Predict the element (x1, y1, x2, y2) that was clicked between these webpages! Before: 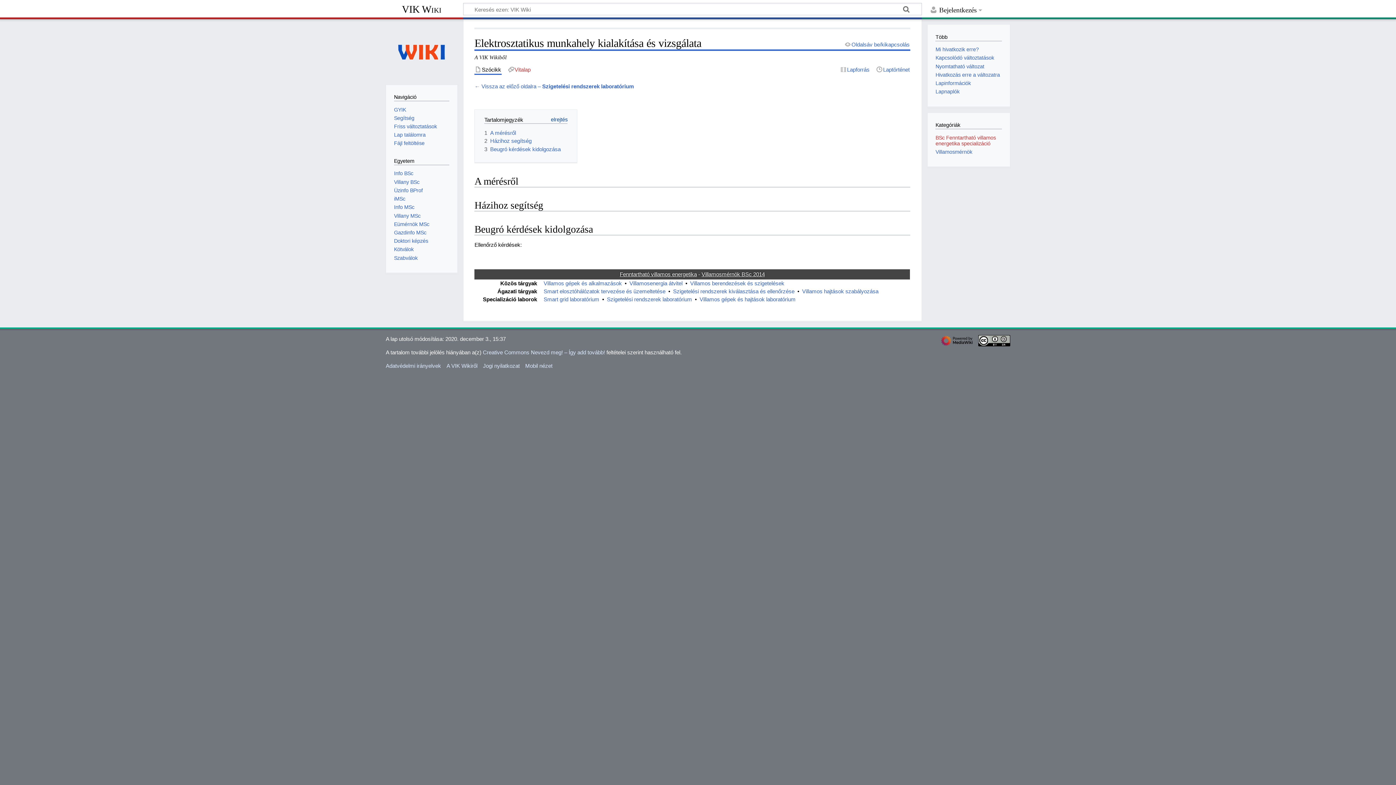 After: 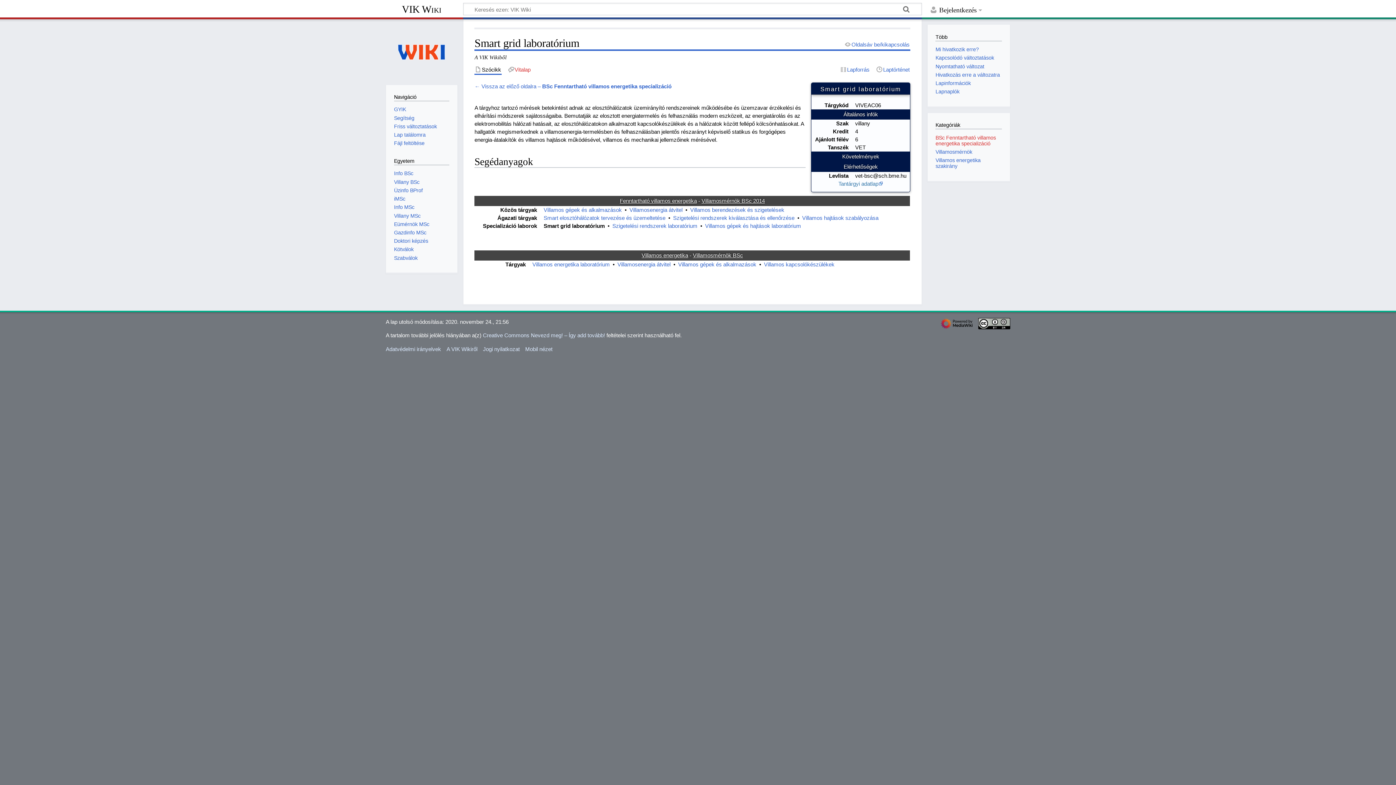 Action: bbox: (543, 296, 599, 302) label: Smart grid laboratórium